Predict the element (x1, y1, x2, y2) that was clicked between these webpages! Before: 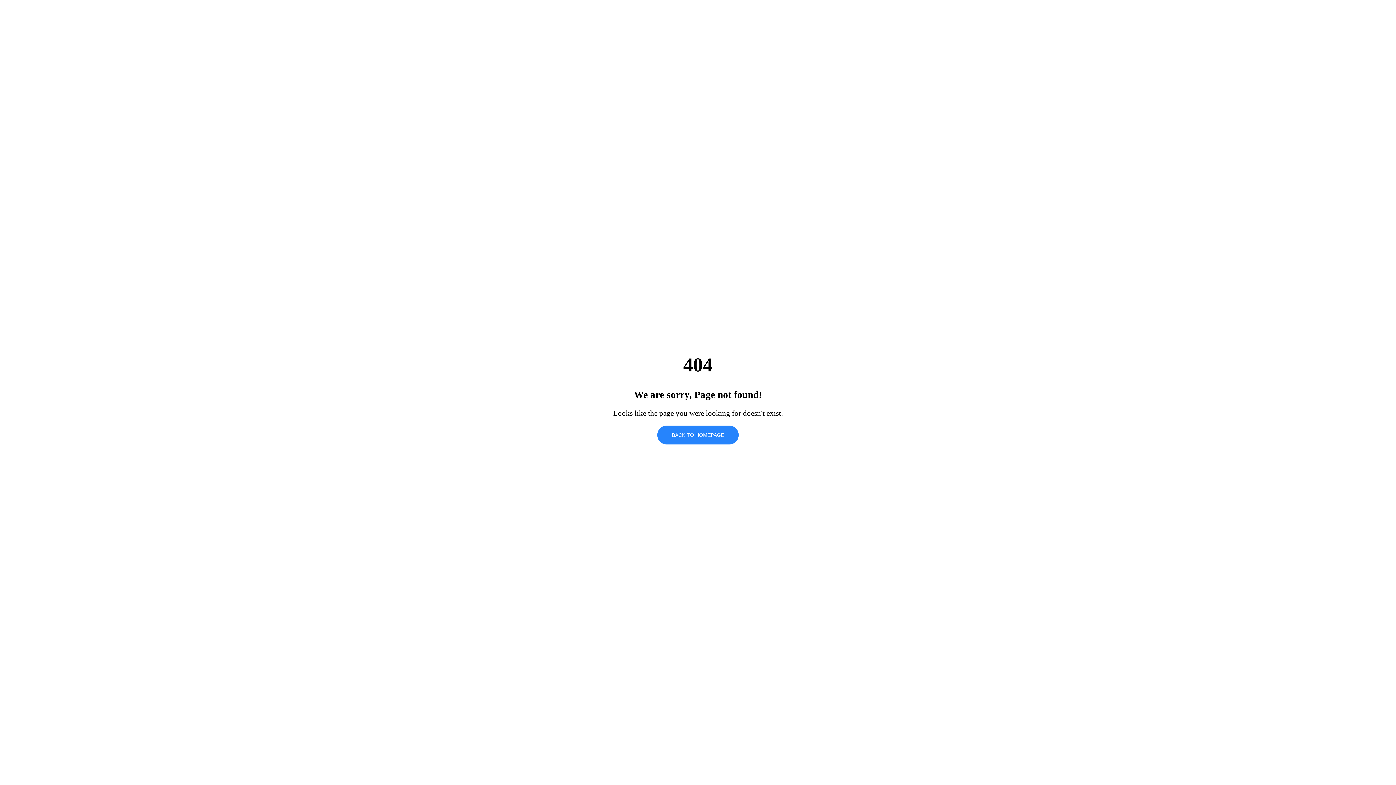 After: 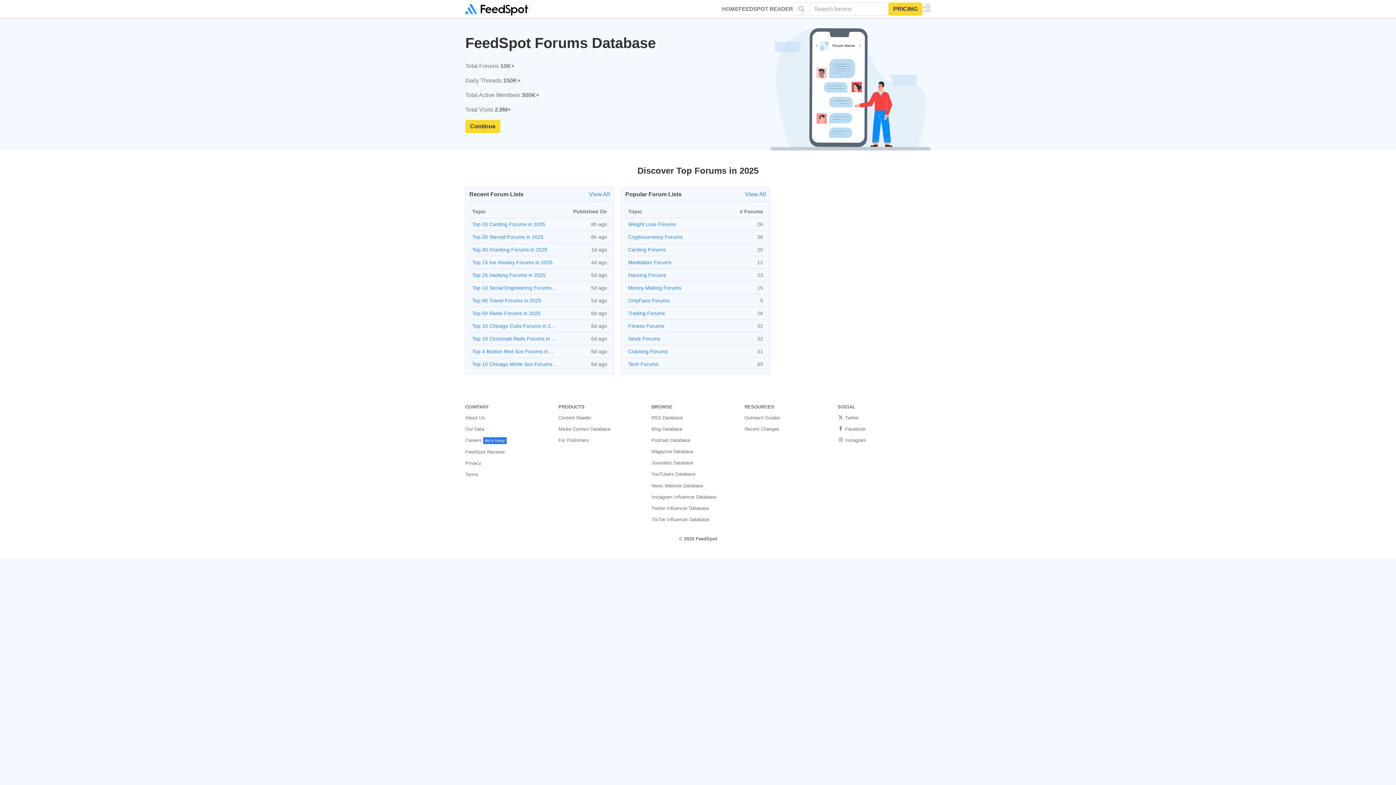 Action: bbox: (657, 425, 738, 444) label: BACK TO HOMEPAGE